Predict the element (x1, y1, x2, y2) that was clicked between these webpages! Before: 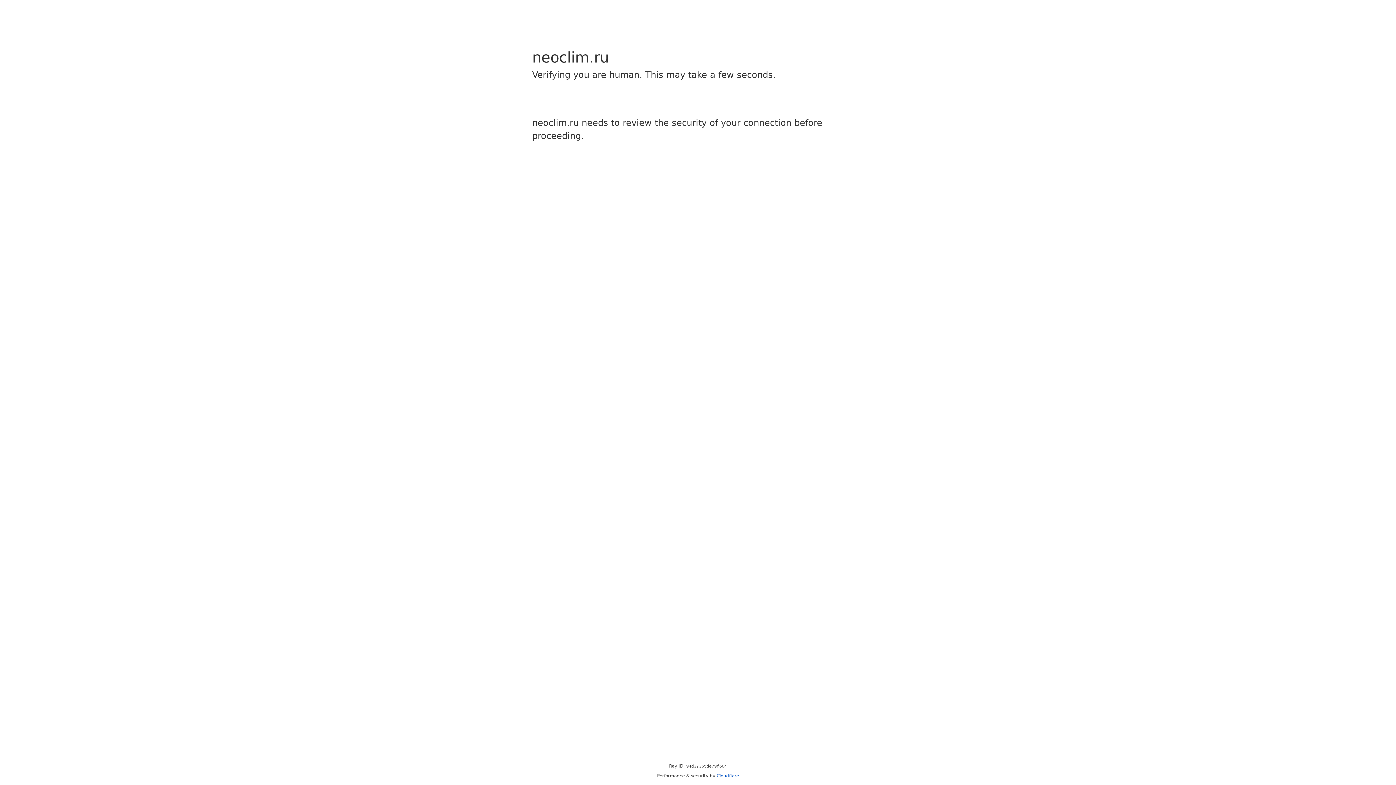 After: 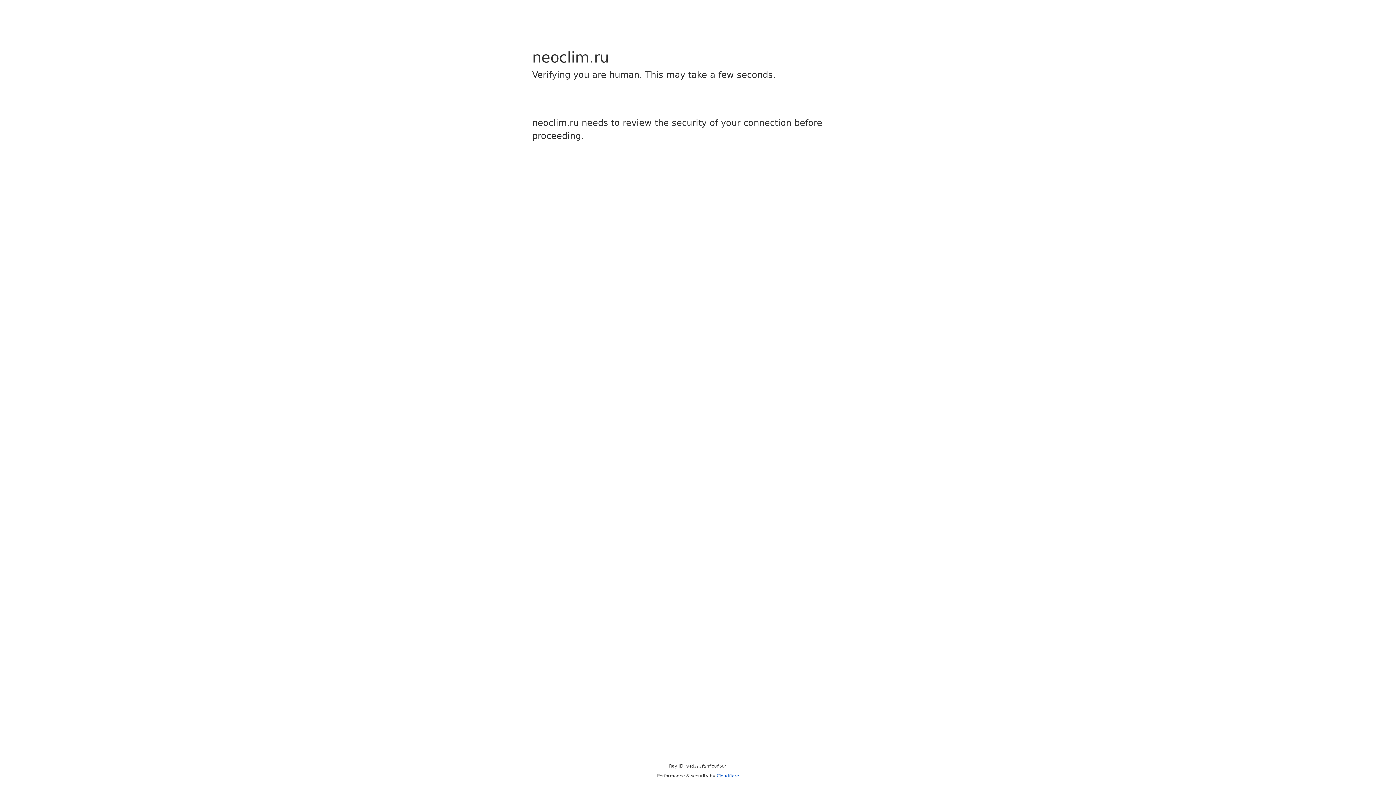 Action: label: Cloudflare bbox: (716, 773, 739, 778)